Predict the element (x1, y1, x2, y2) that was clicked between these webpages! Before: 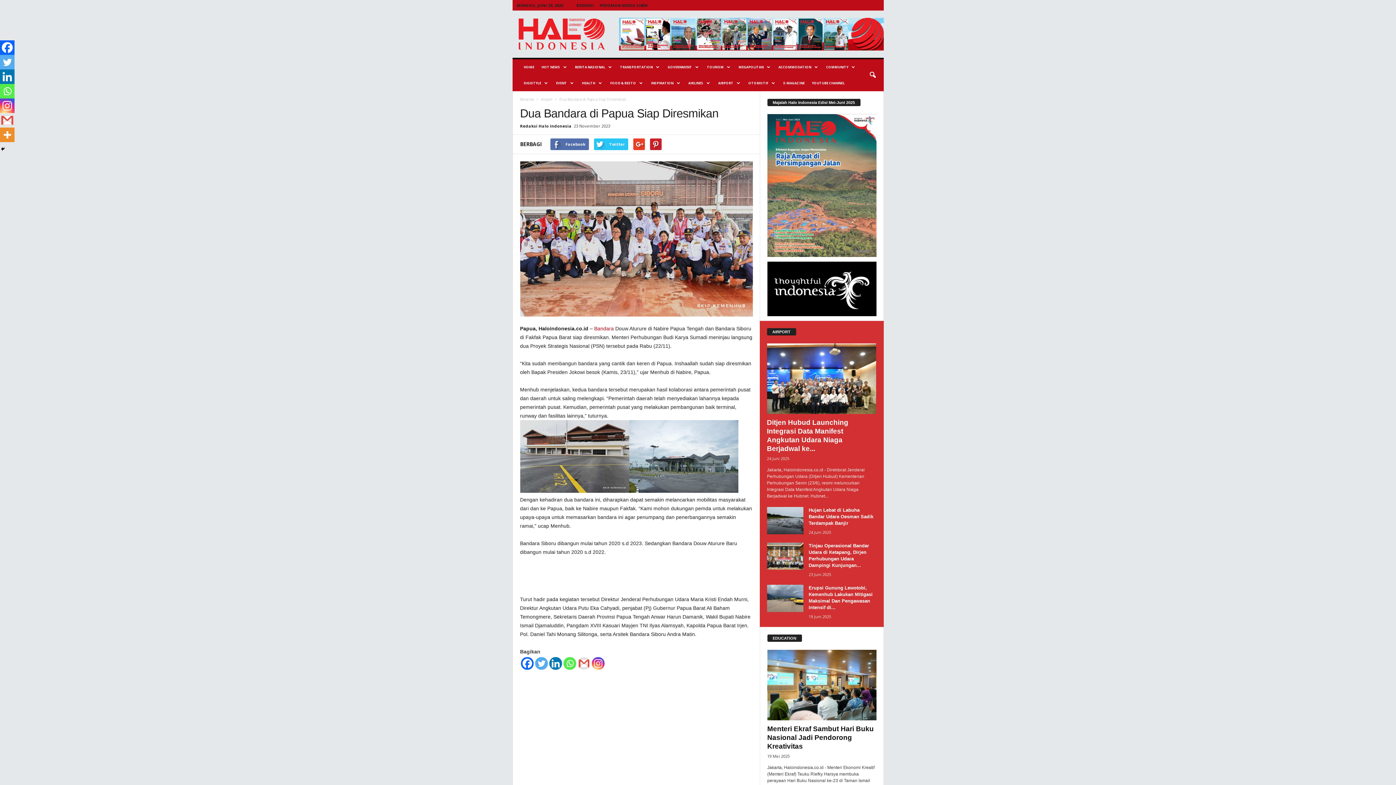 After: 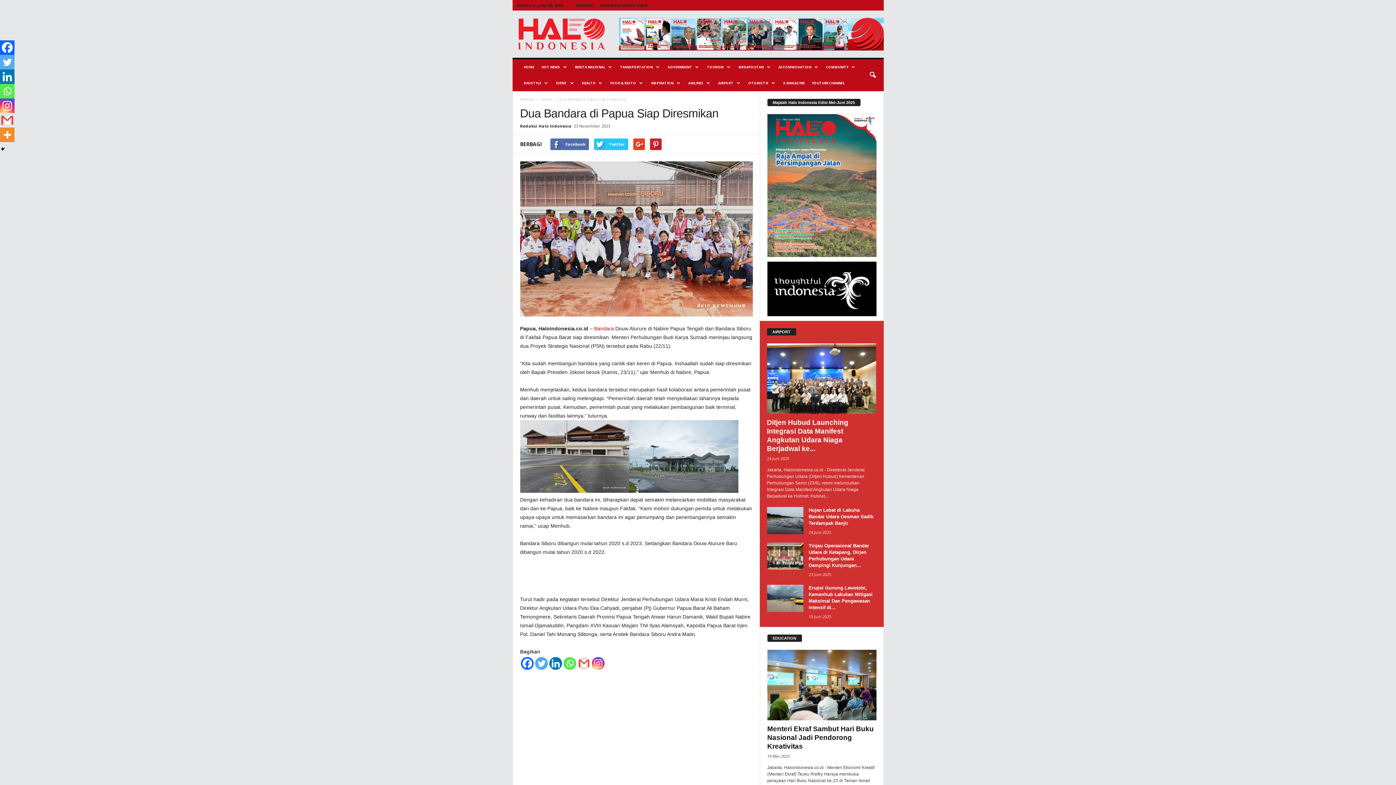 Action: bbox: (0, 113, 14, 127) label: Gmail